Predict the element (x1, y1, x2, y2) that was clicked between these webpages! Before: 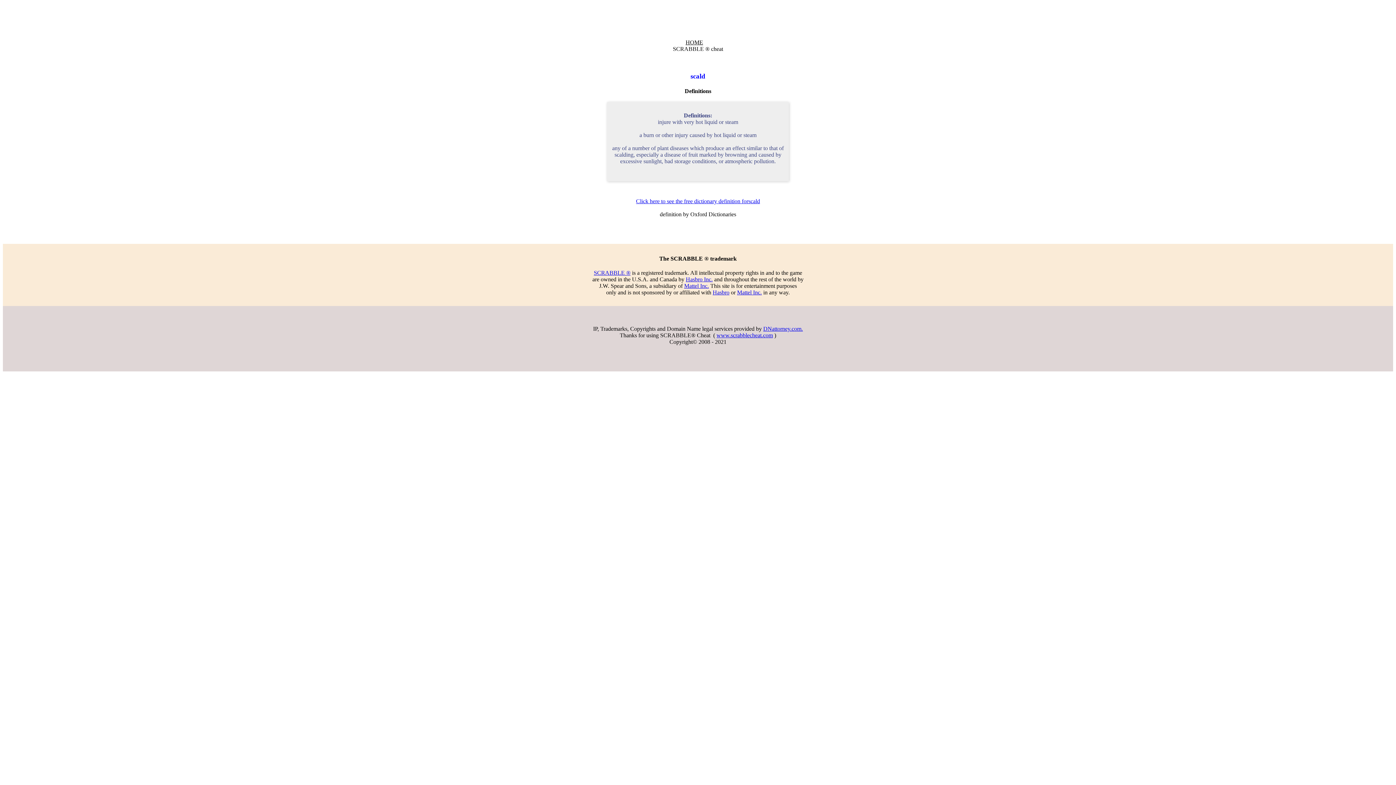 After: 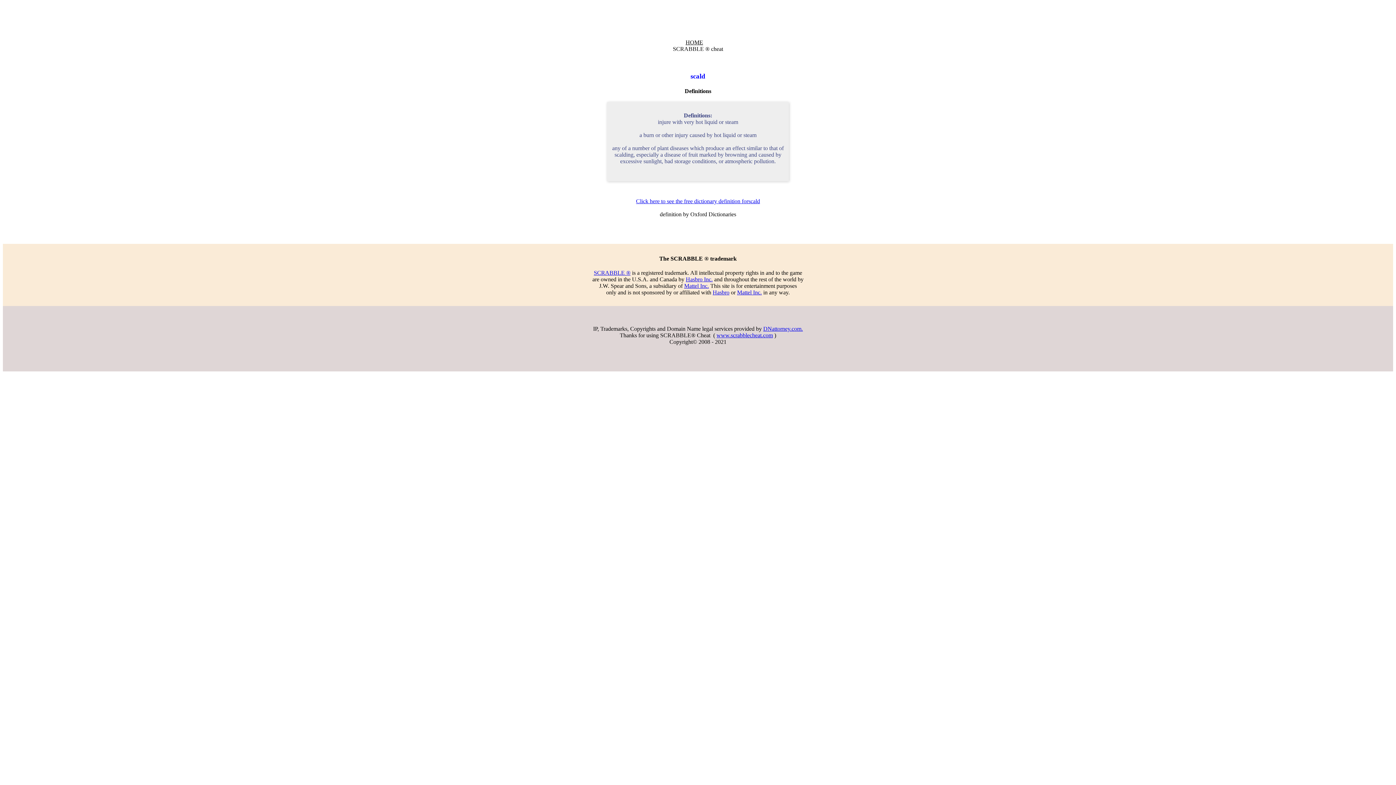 Action: label: SCRABBLE ® bbox: (594, 269, 630, 275)